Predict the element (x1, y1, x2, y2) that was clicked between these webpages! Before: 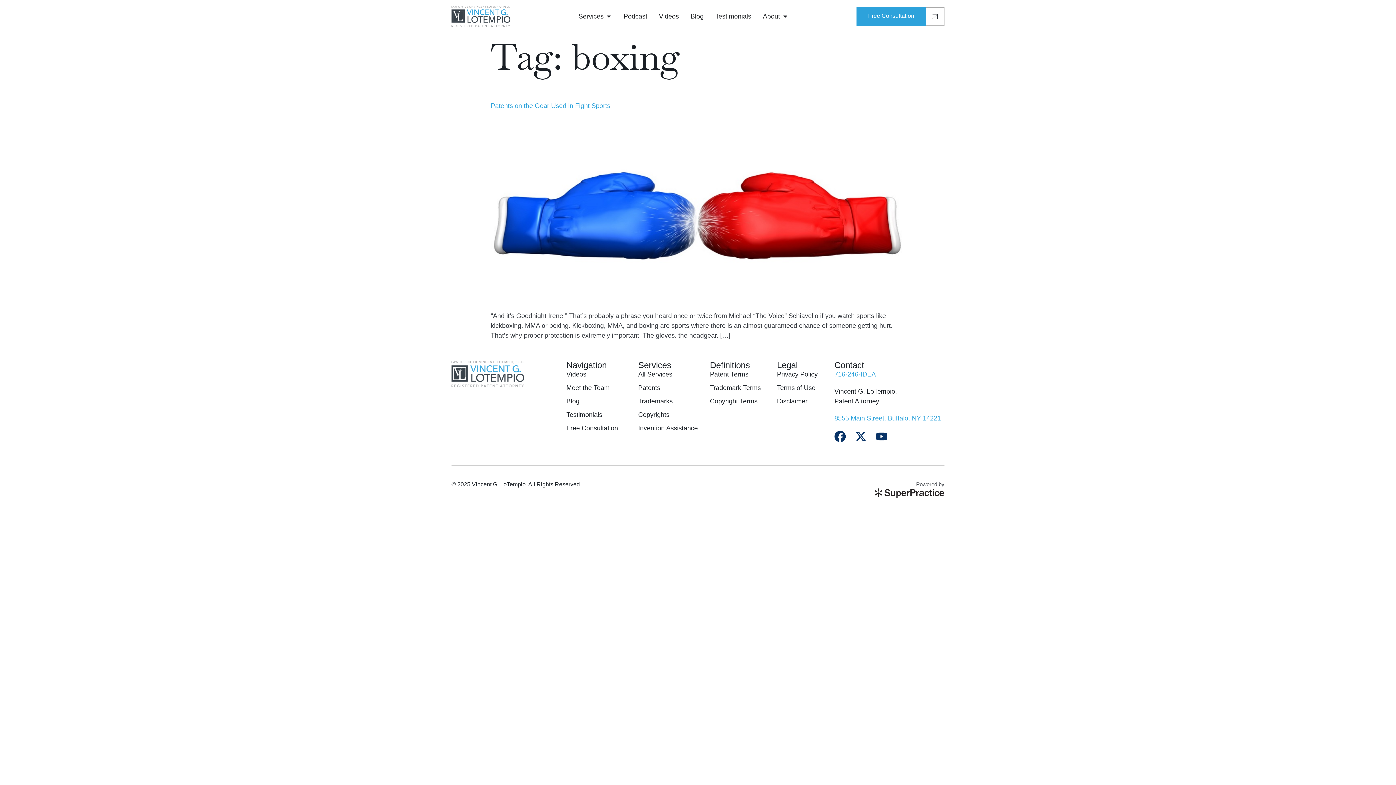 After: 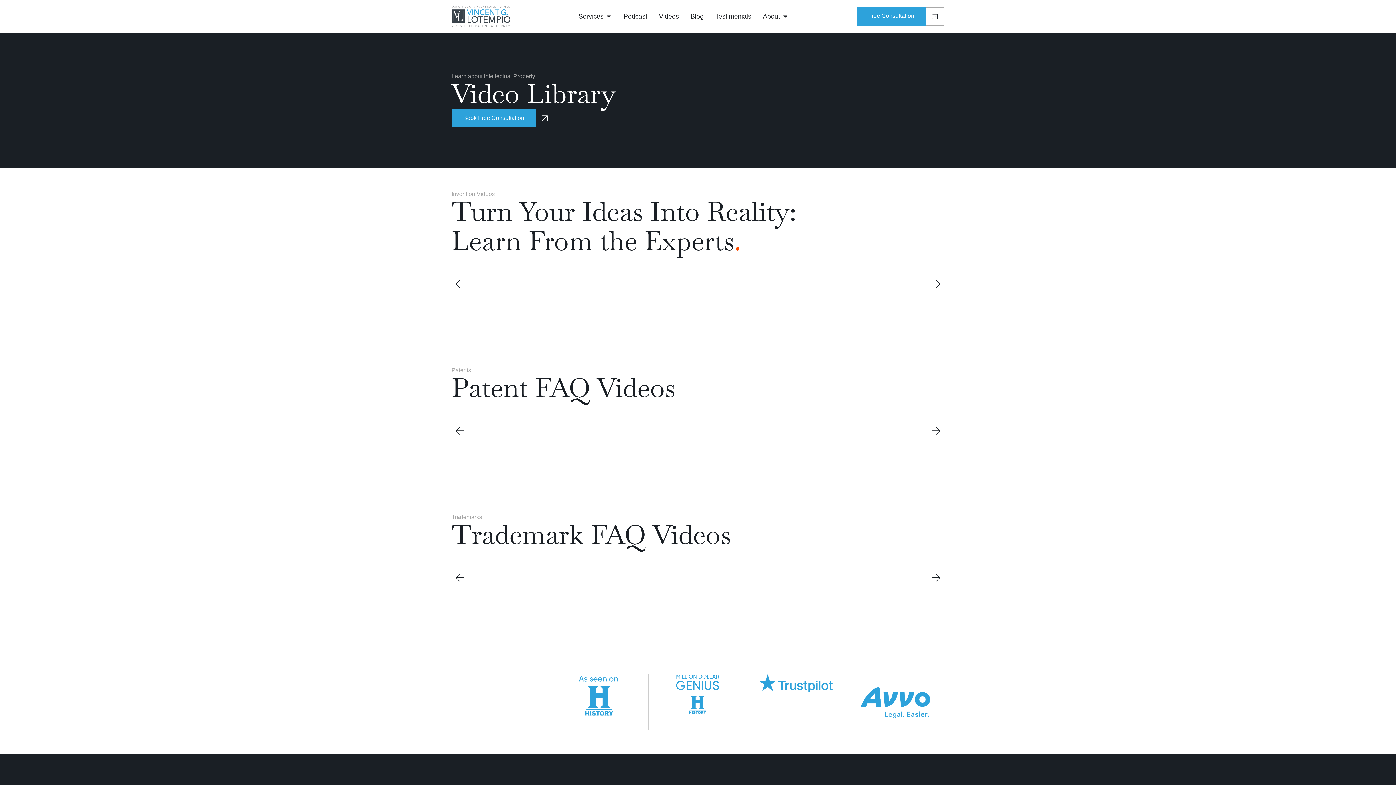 Action: bbox: (659, 11, 679, 21) label: Videos